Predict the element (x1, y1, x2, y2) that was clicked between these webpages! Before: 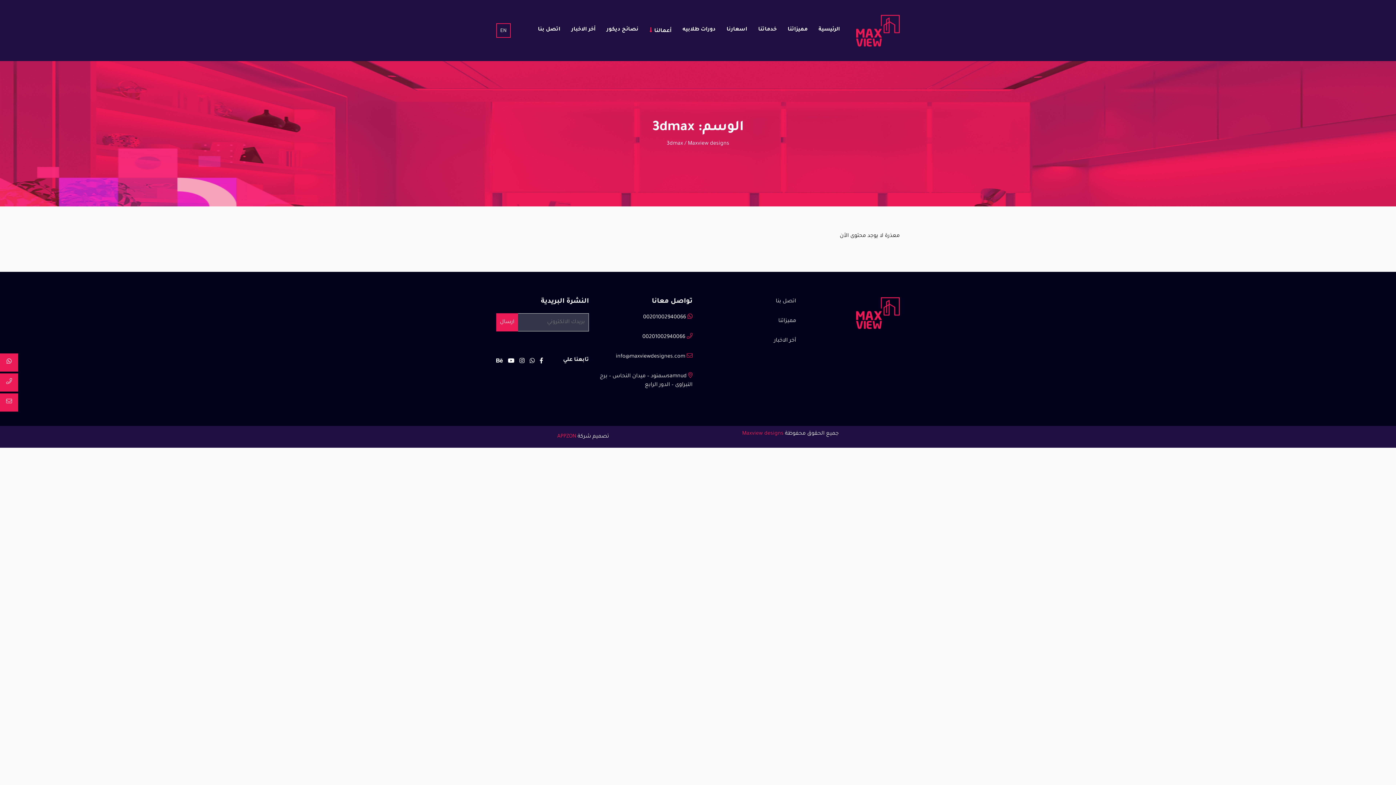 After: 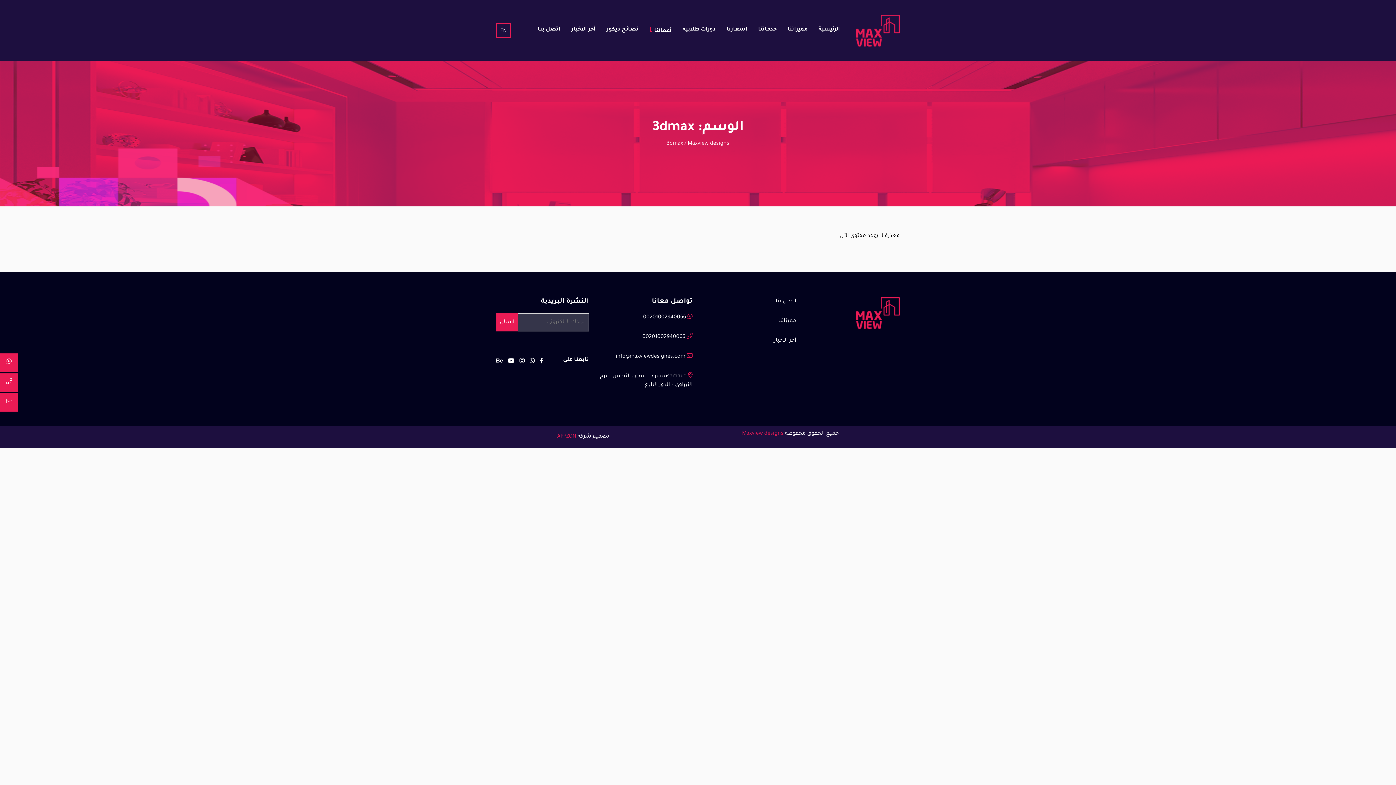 Action: bbox: (519, 357, 524, 366)